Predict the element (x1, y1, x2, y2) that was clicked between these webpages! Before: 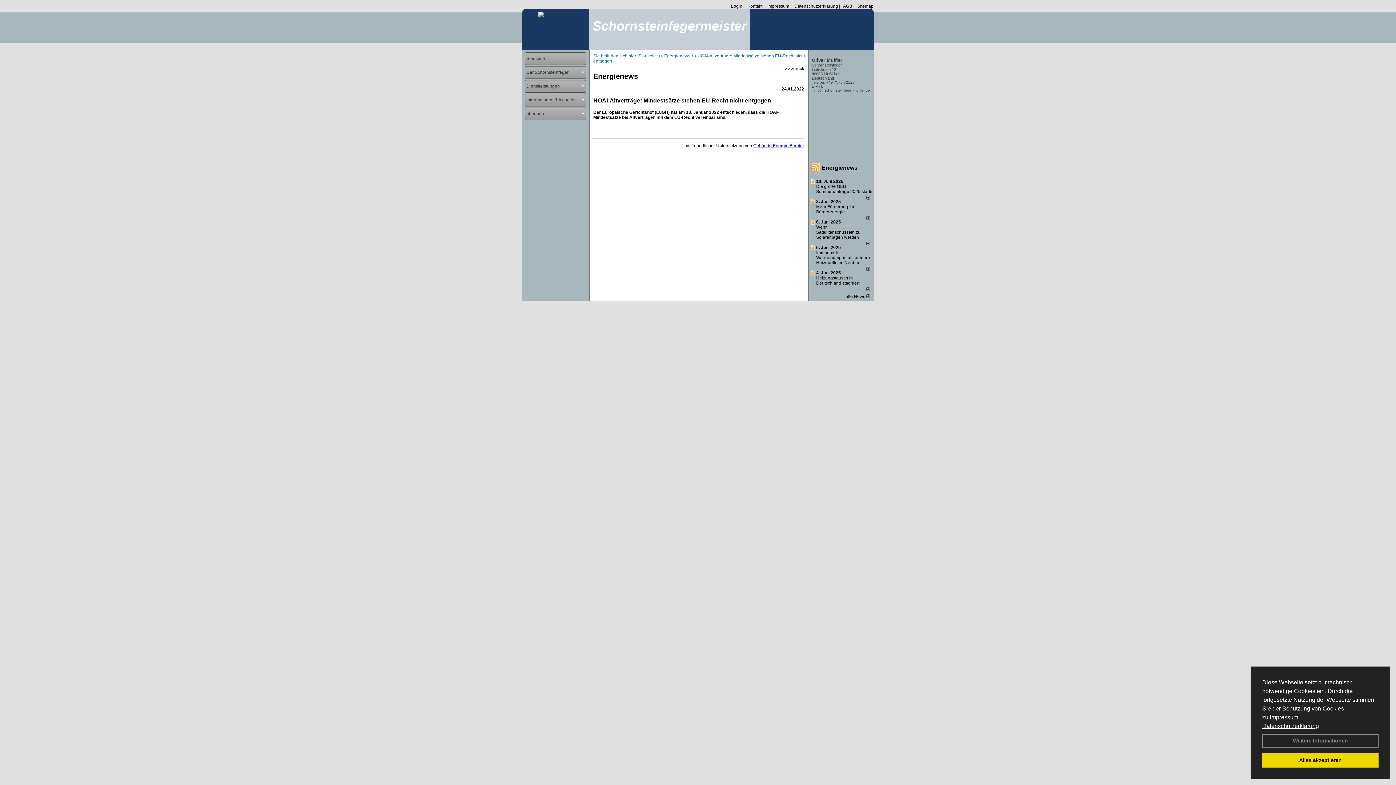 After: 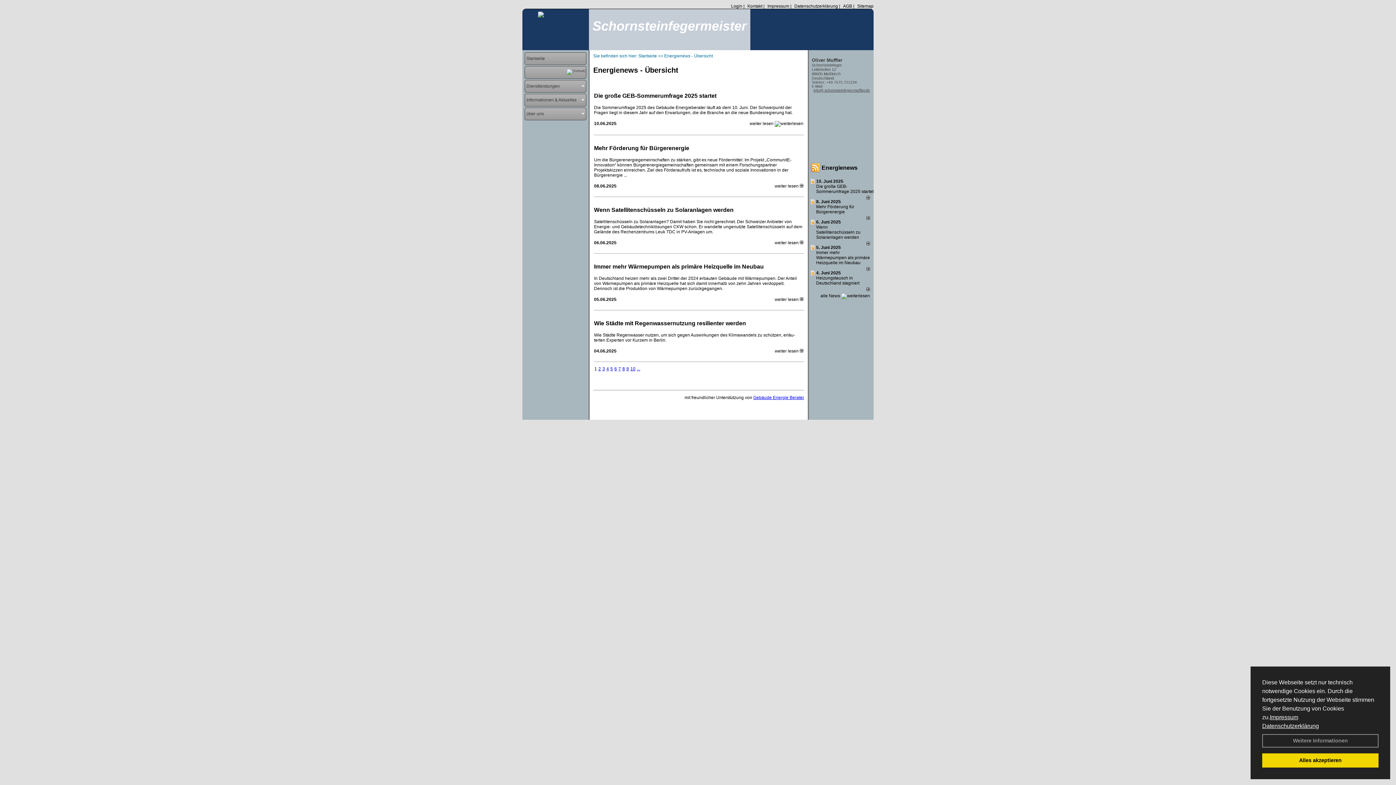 Action: bbox: (840, 294, 870, 299) label: alle News 